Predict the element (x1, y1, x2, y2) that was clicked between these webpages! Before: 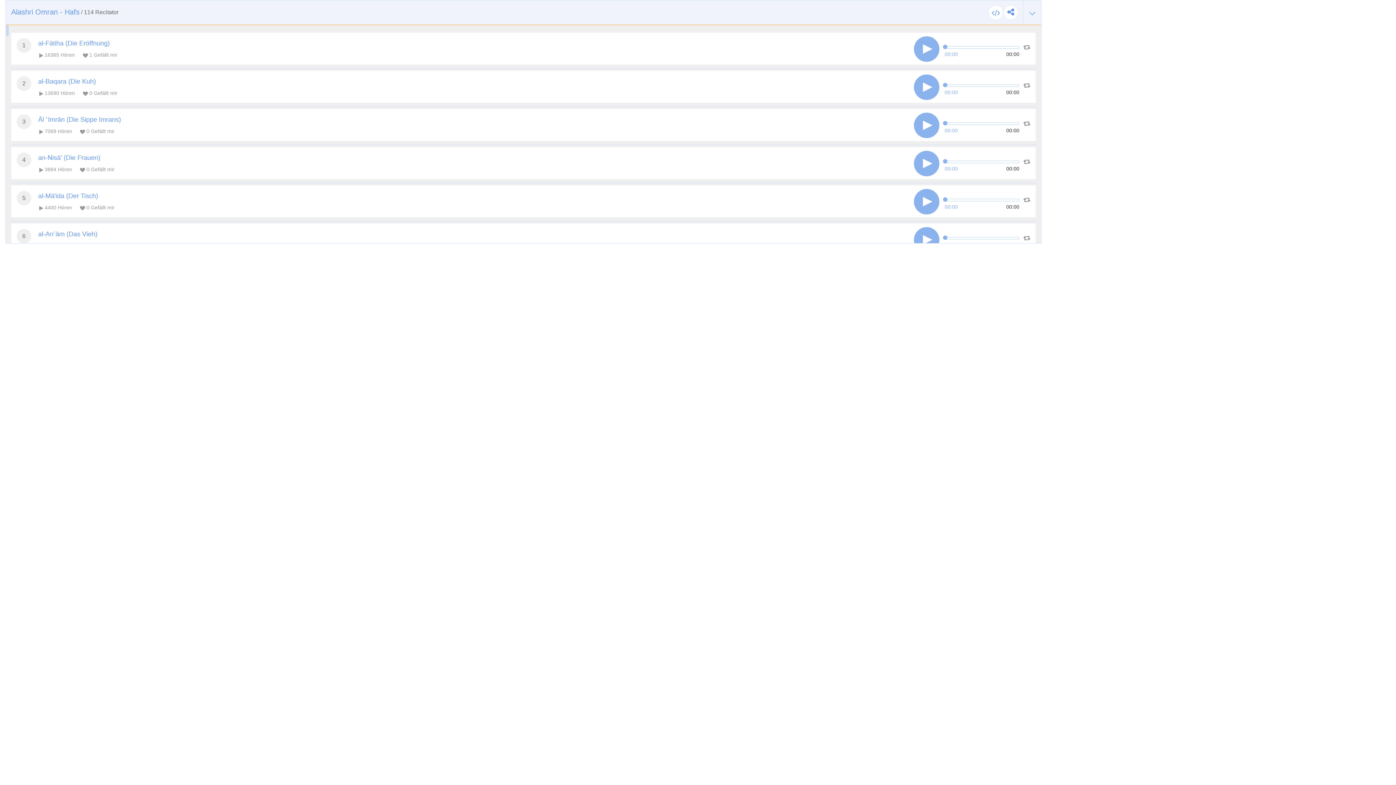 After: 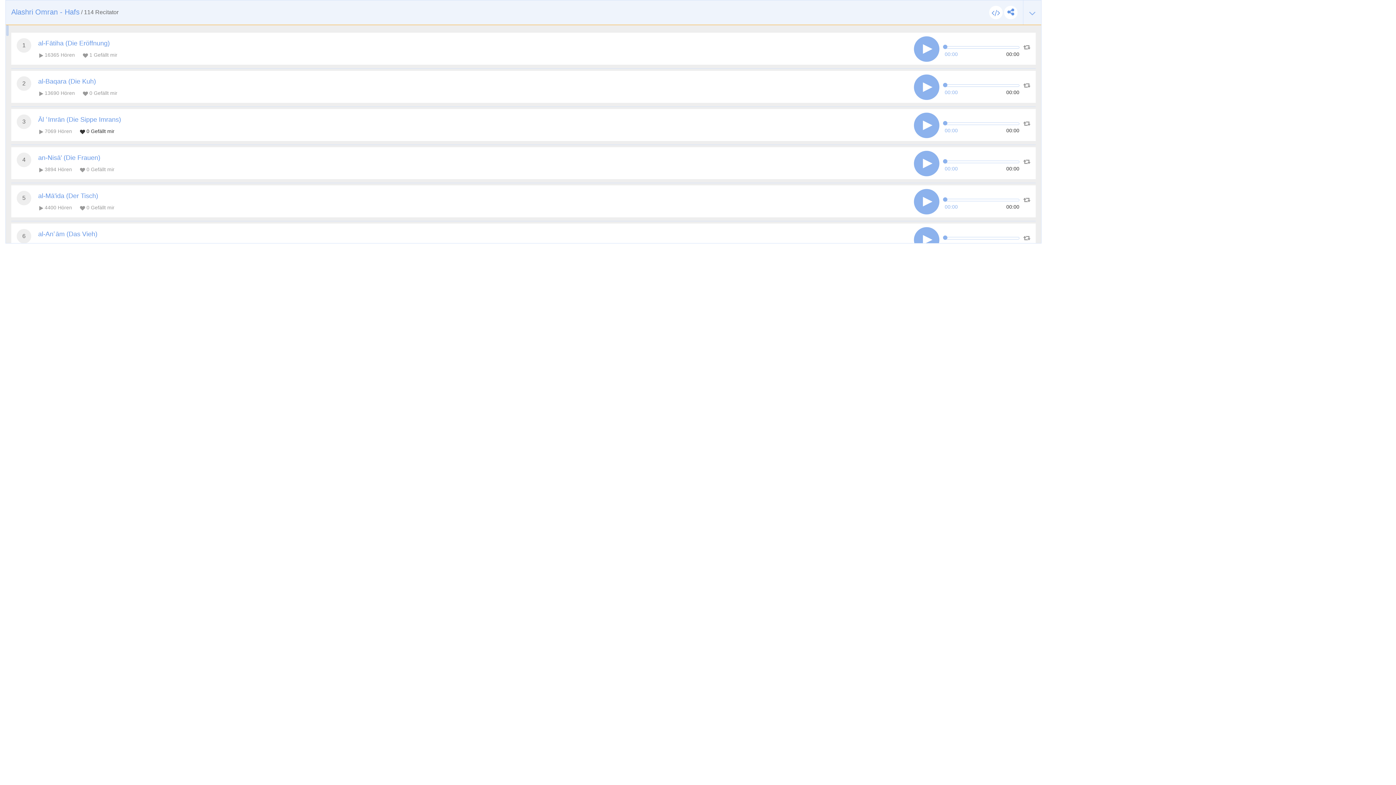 Action: label:  0 Gefällt mir bbox: (78, 127, 114, 135)